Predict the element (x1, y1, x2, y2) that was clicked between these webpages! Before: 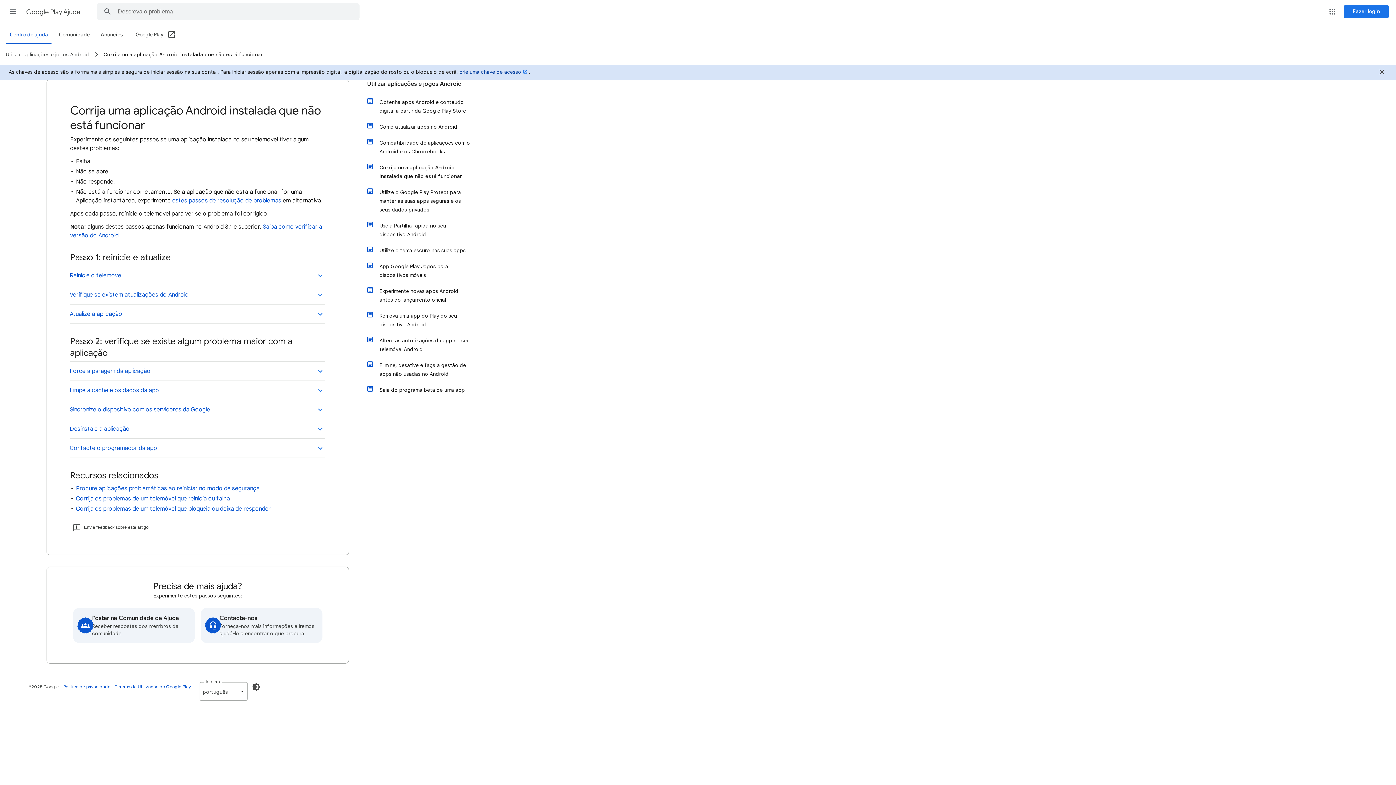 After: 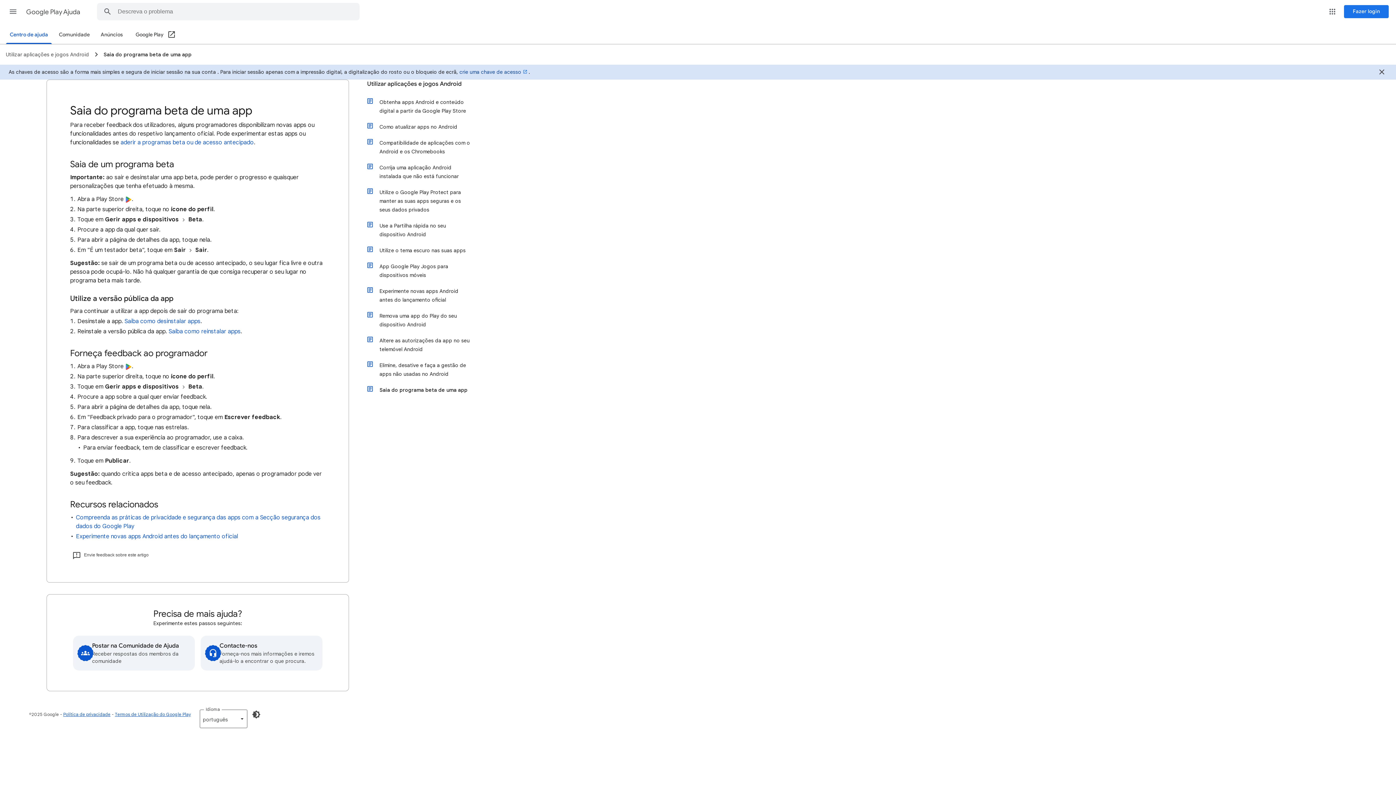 Action: bbox: (374, 382, 472, 398) label: Saia do programa beta de uma app